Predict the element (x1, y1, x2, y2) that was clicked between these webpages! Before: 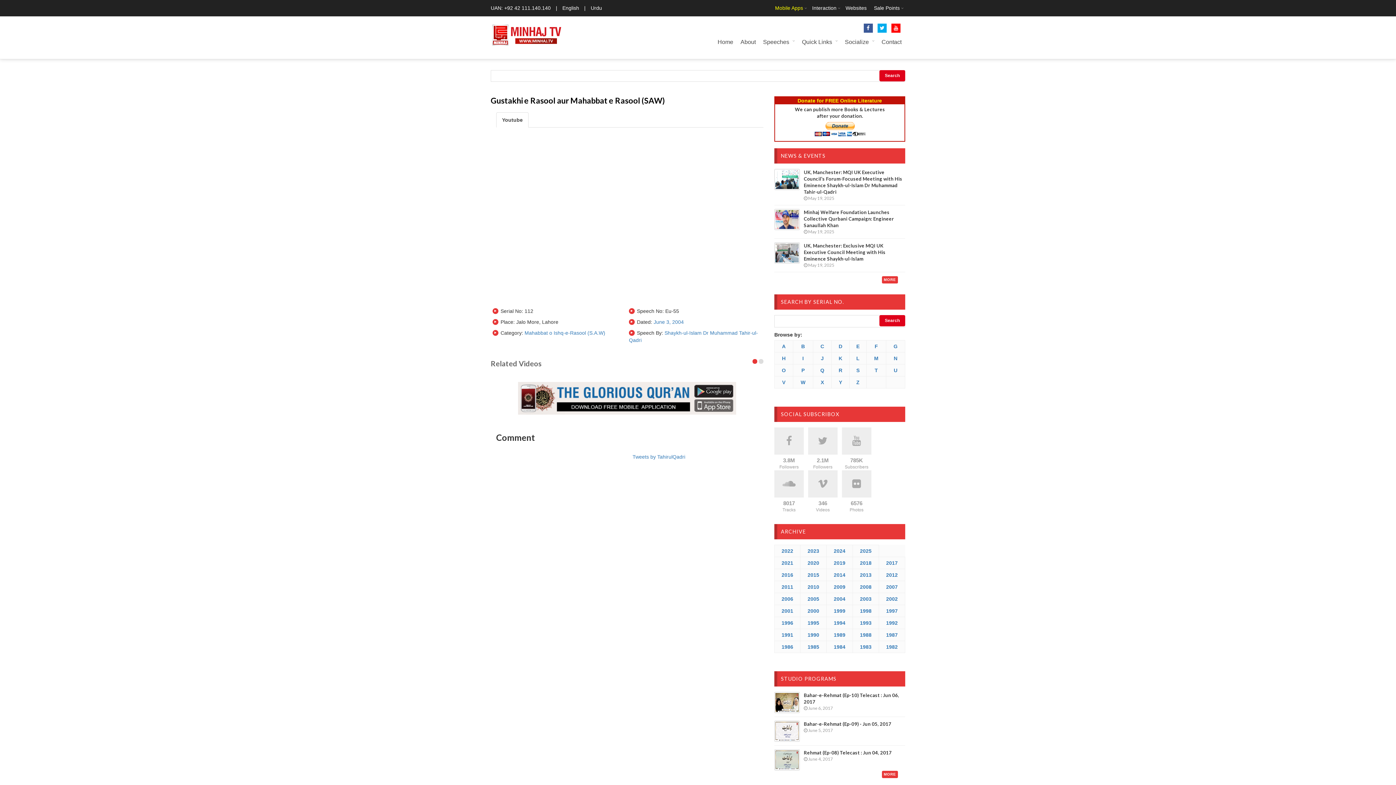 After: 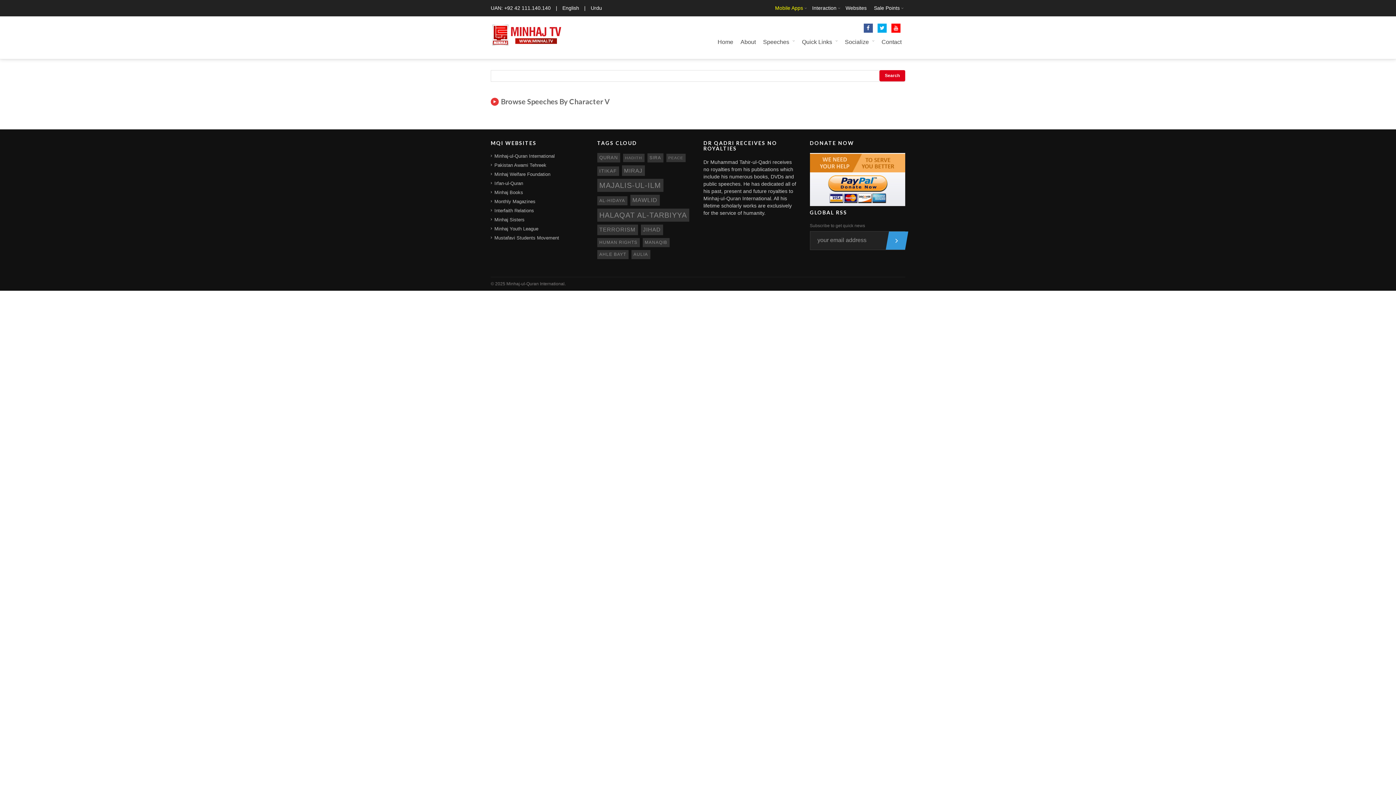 Action: label: V bbox: (777, 378, 790, 386)